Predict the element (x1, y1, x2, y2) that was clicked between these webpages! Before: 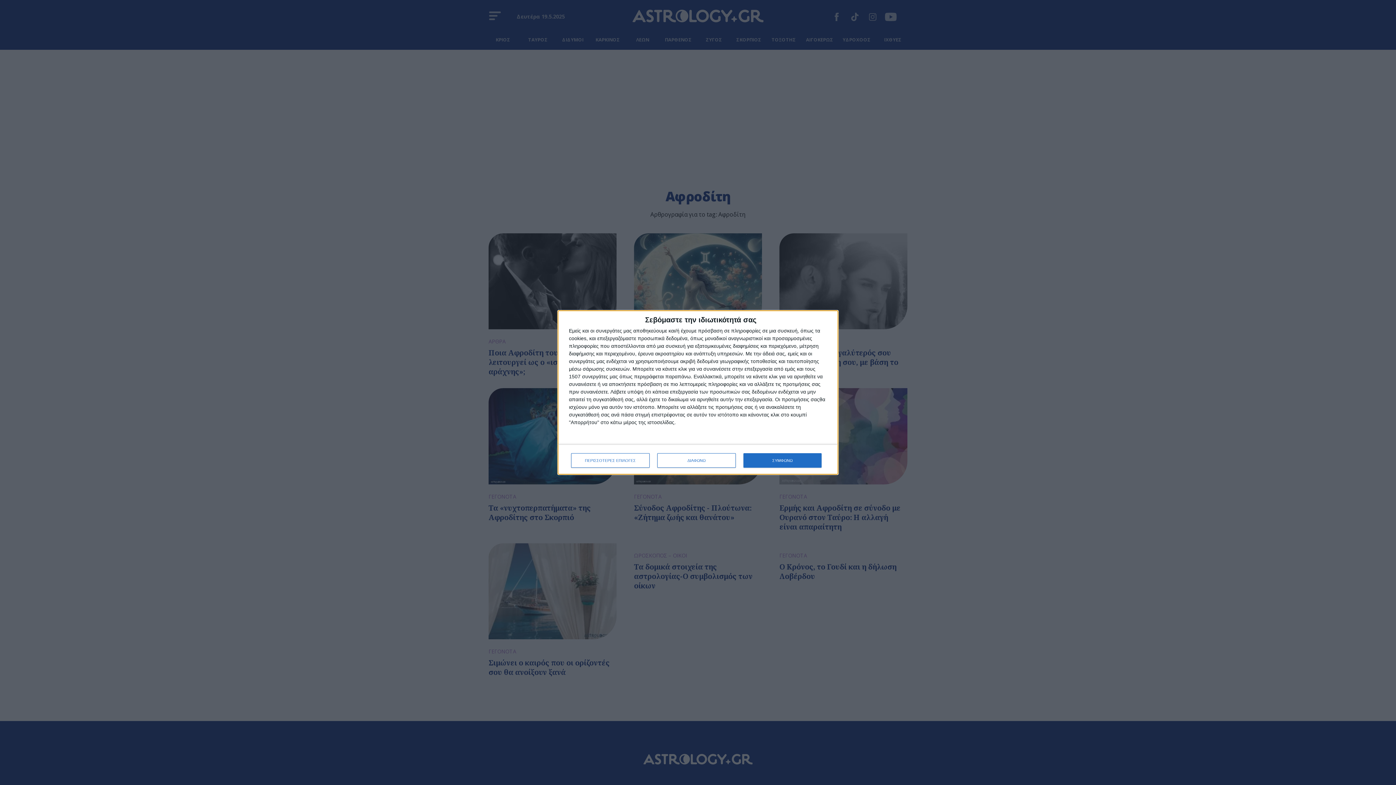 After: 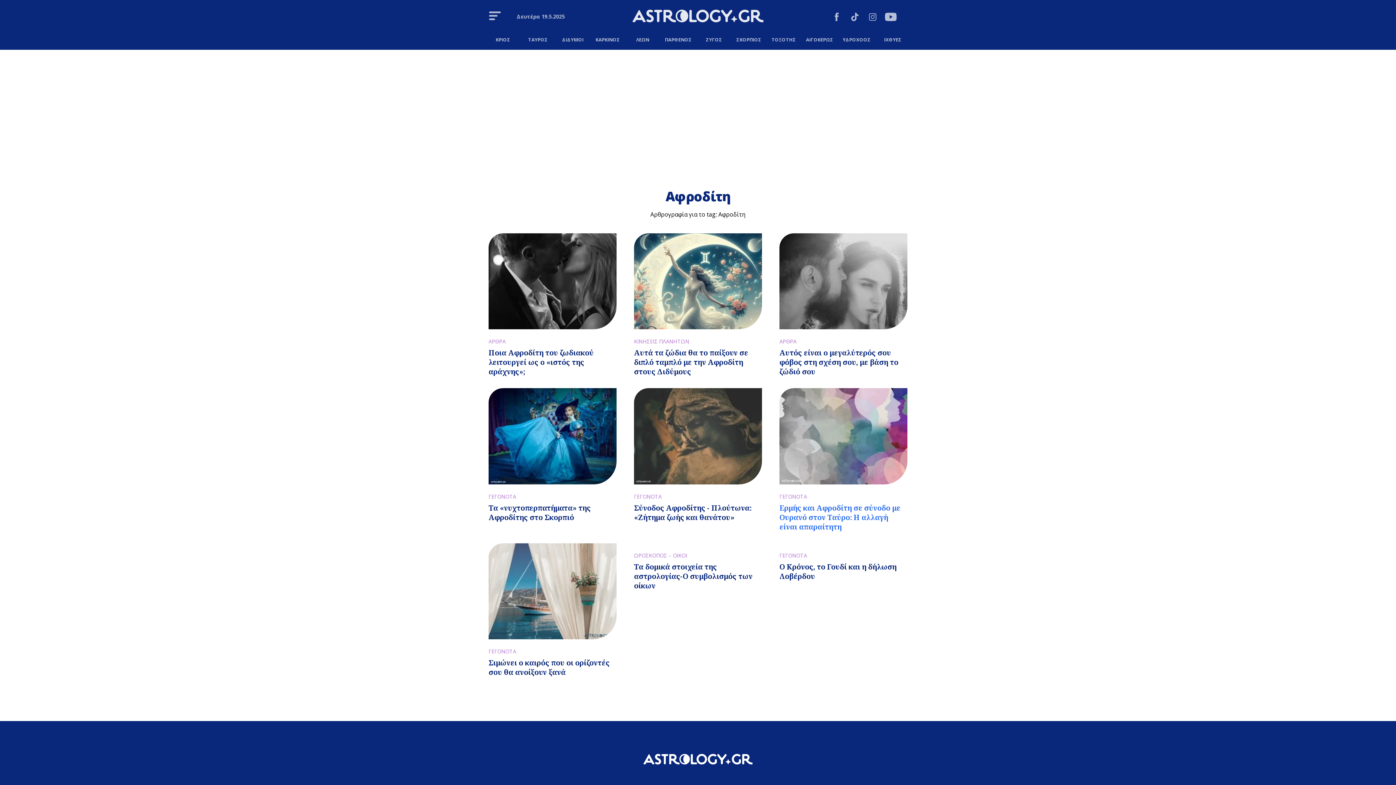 Action: label: ΣΥΜΦΩΝΩ bbox: (743, 453, 821, 468)